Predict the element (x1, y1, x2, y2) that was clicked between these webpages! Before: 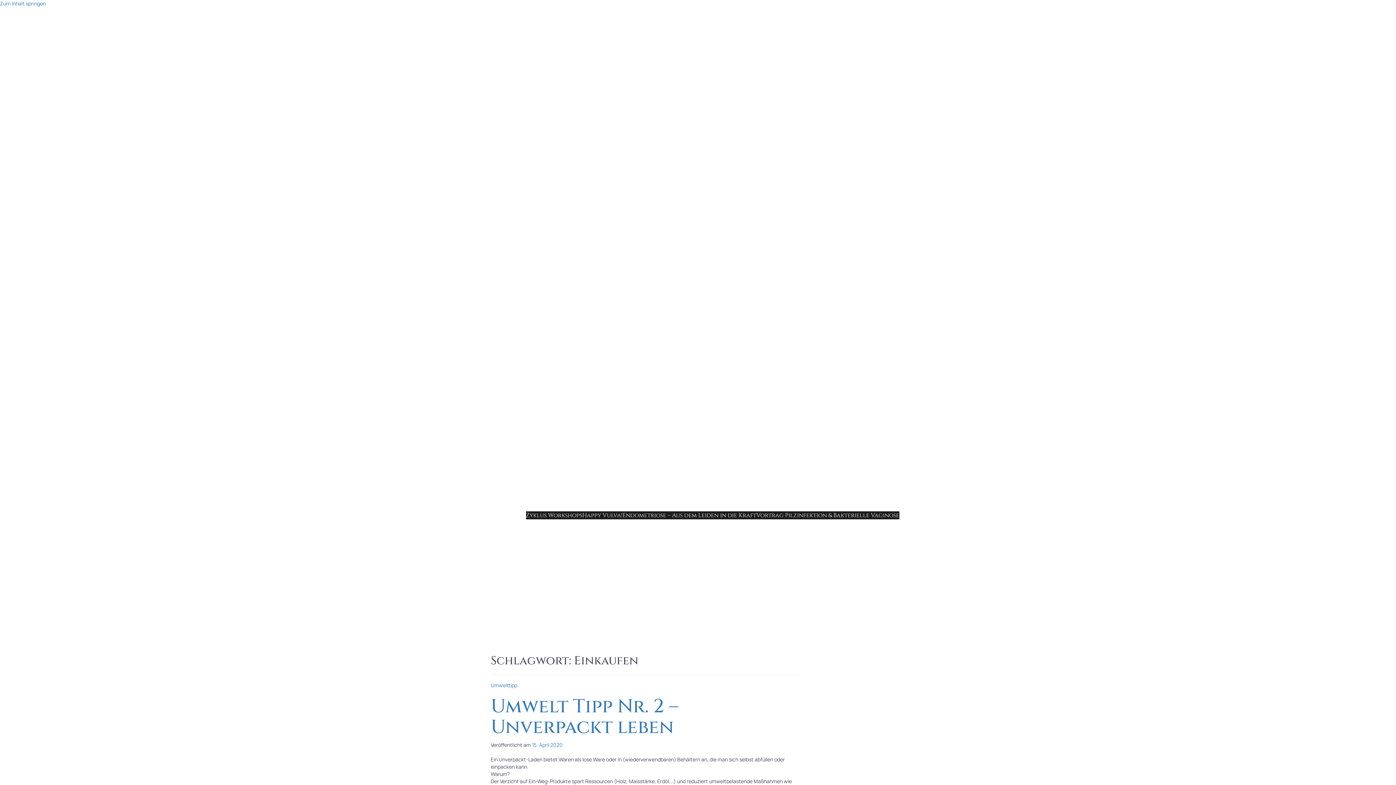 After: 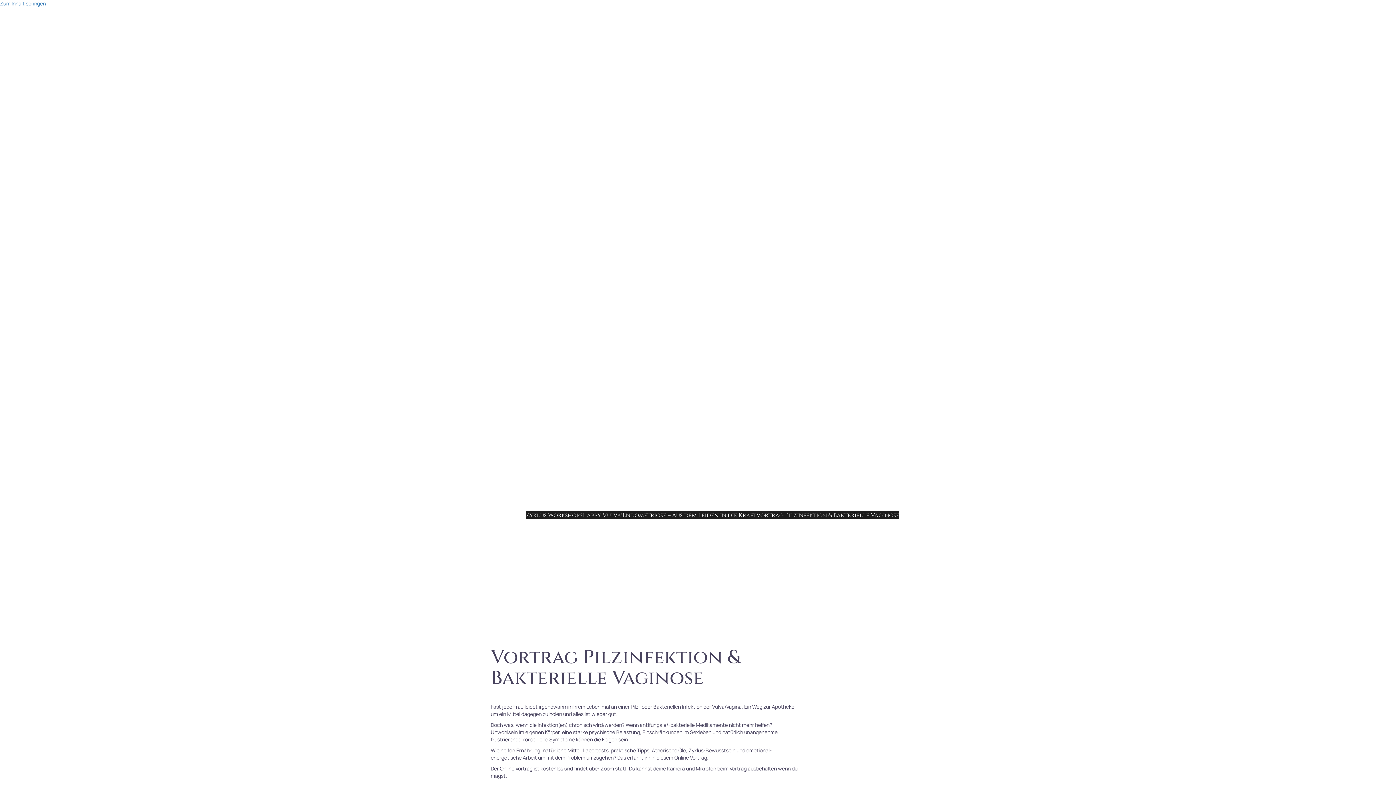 Action: label: Vortrag Pilzinfektion & Bakterielle Vaginose bbox: (756, 511, 899, 519)